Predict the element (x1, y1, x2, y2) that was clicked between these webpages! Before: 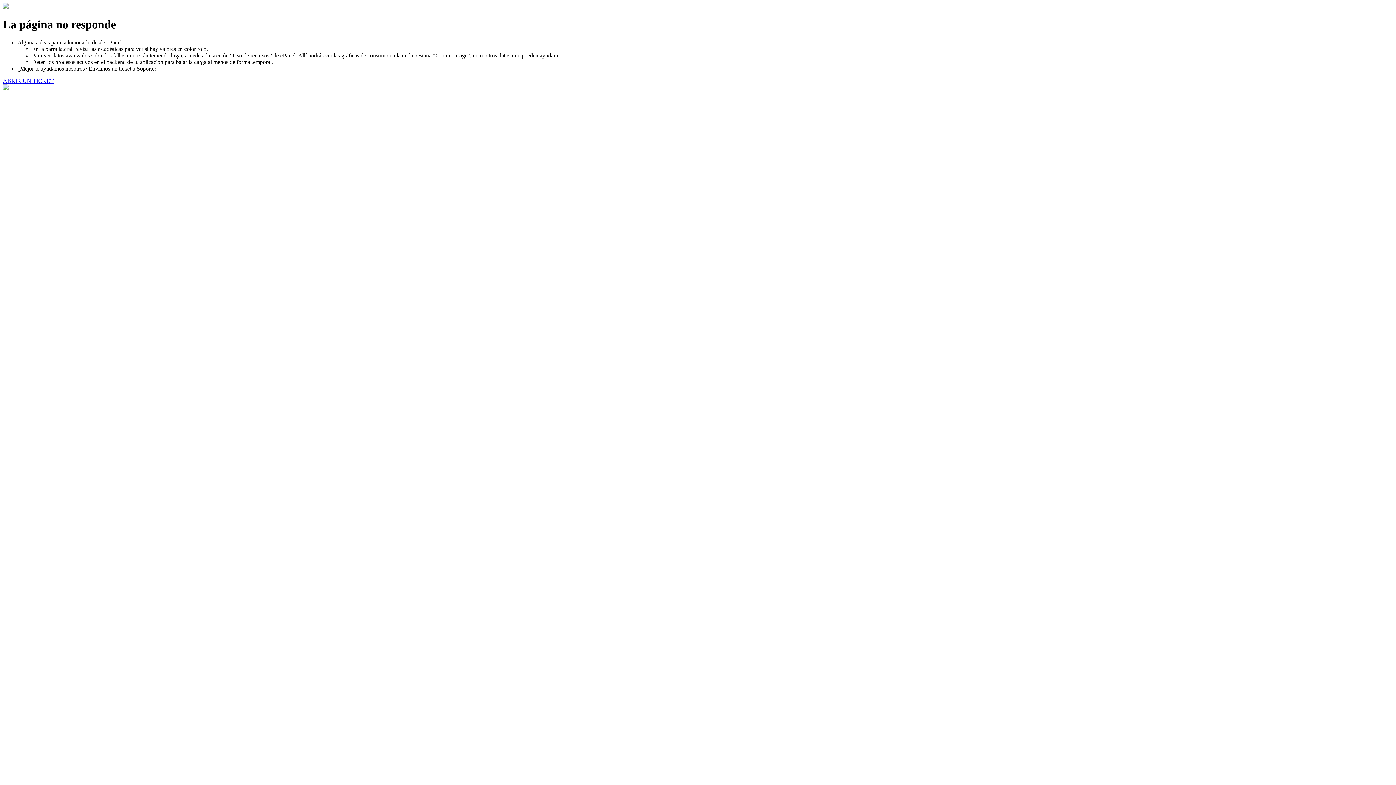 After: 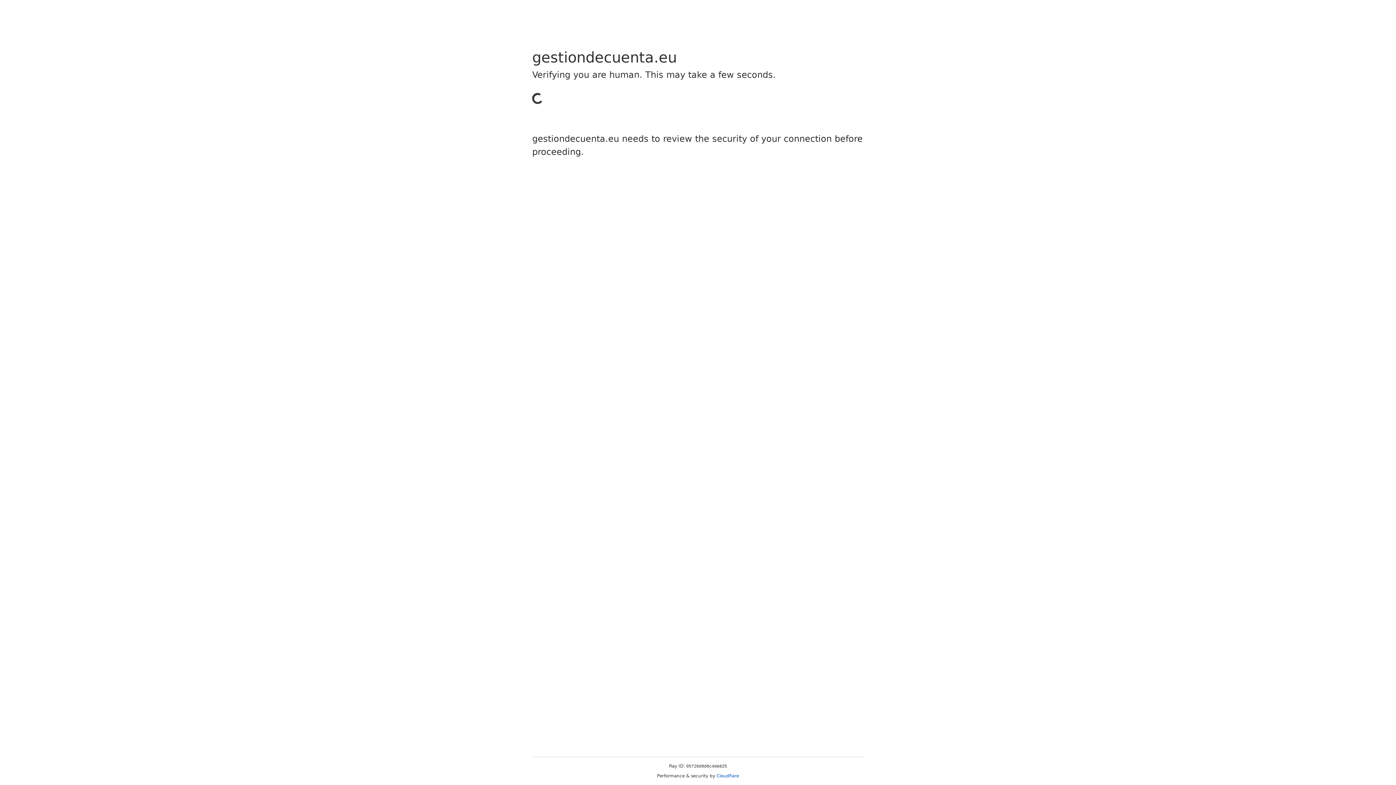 Action: bbox: (2, 77, 53, 83) label: ABRIR UN TICKET